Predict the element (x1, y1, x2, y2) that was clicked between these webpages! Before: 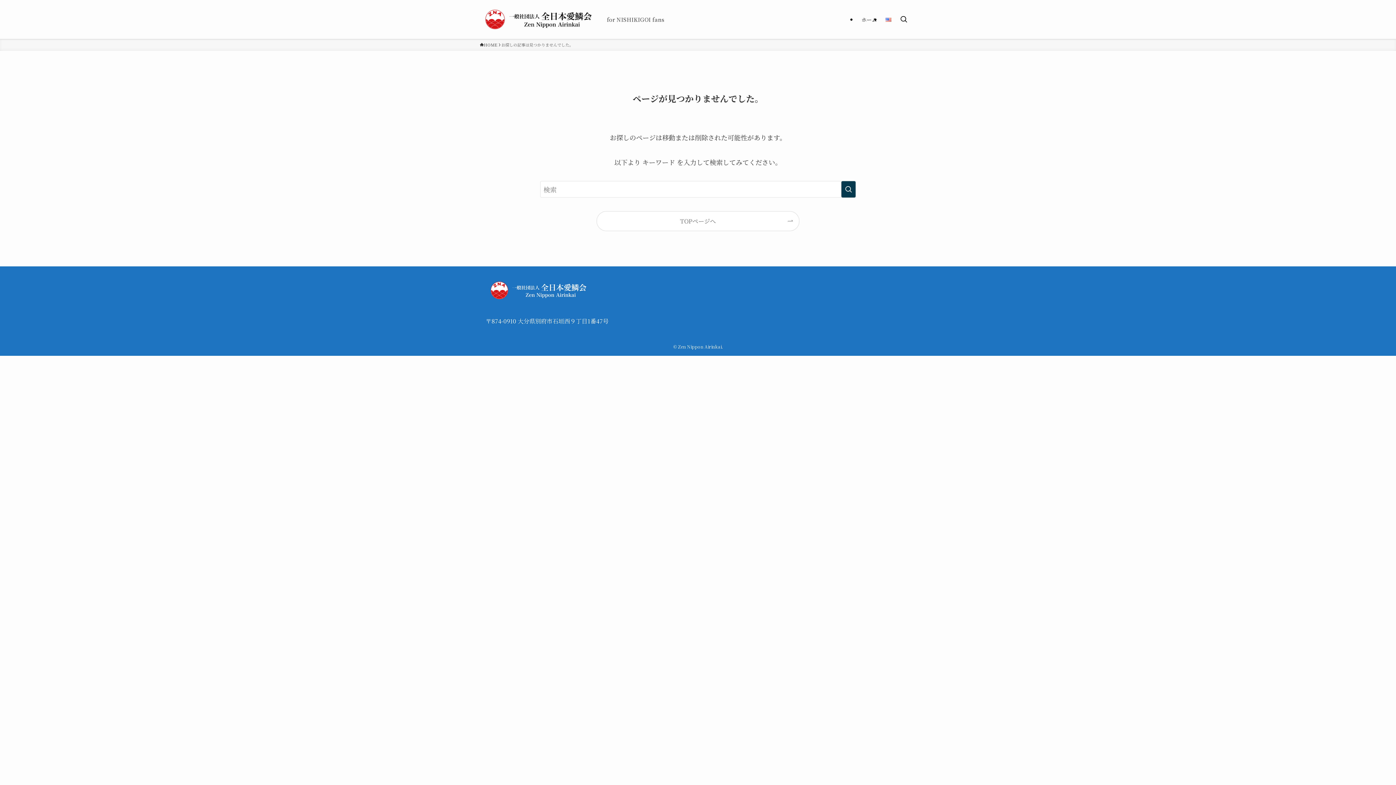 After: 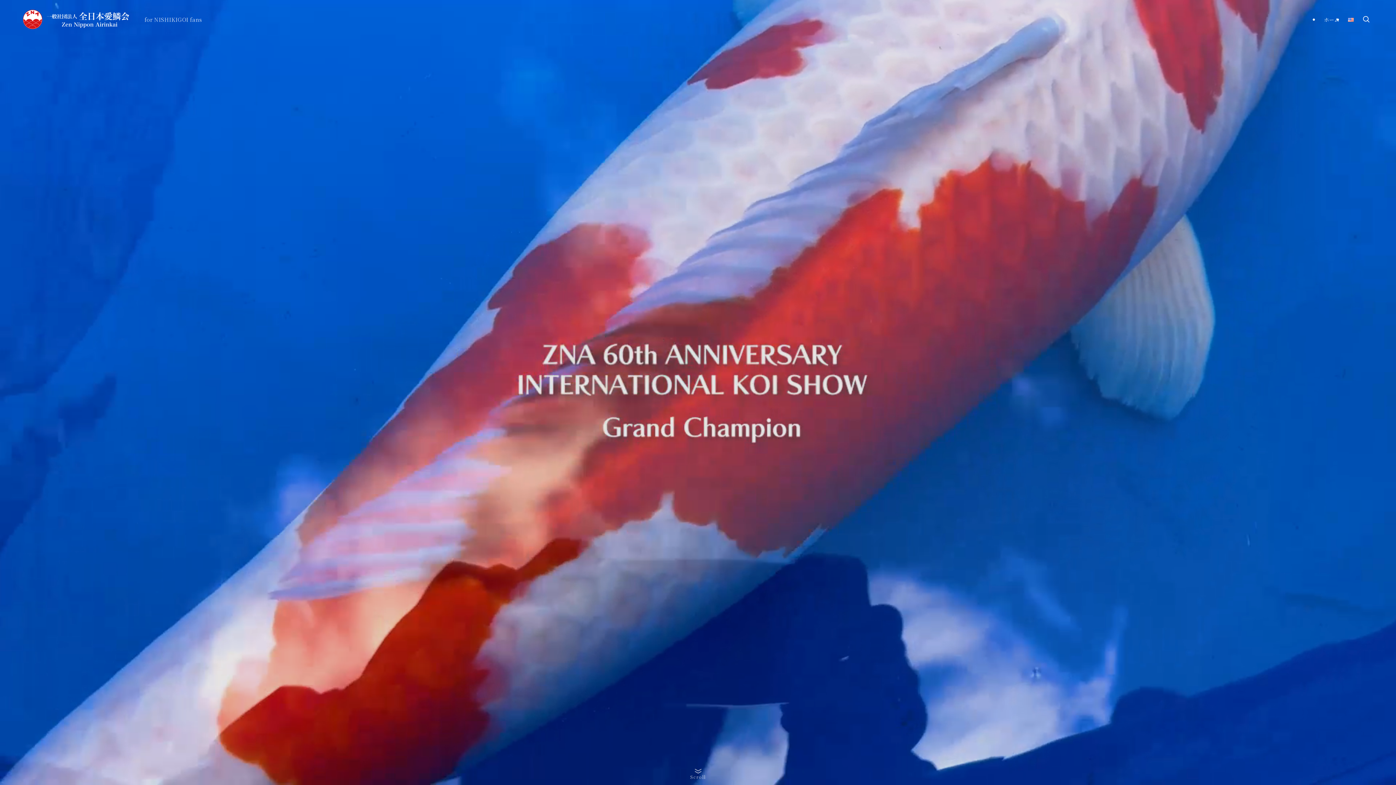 Action: bbox: (480, 41, 497, 48) label: HOME